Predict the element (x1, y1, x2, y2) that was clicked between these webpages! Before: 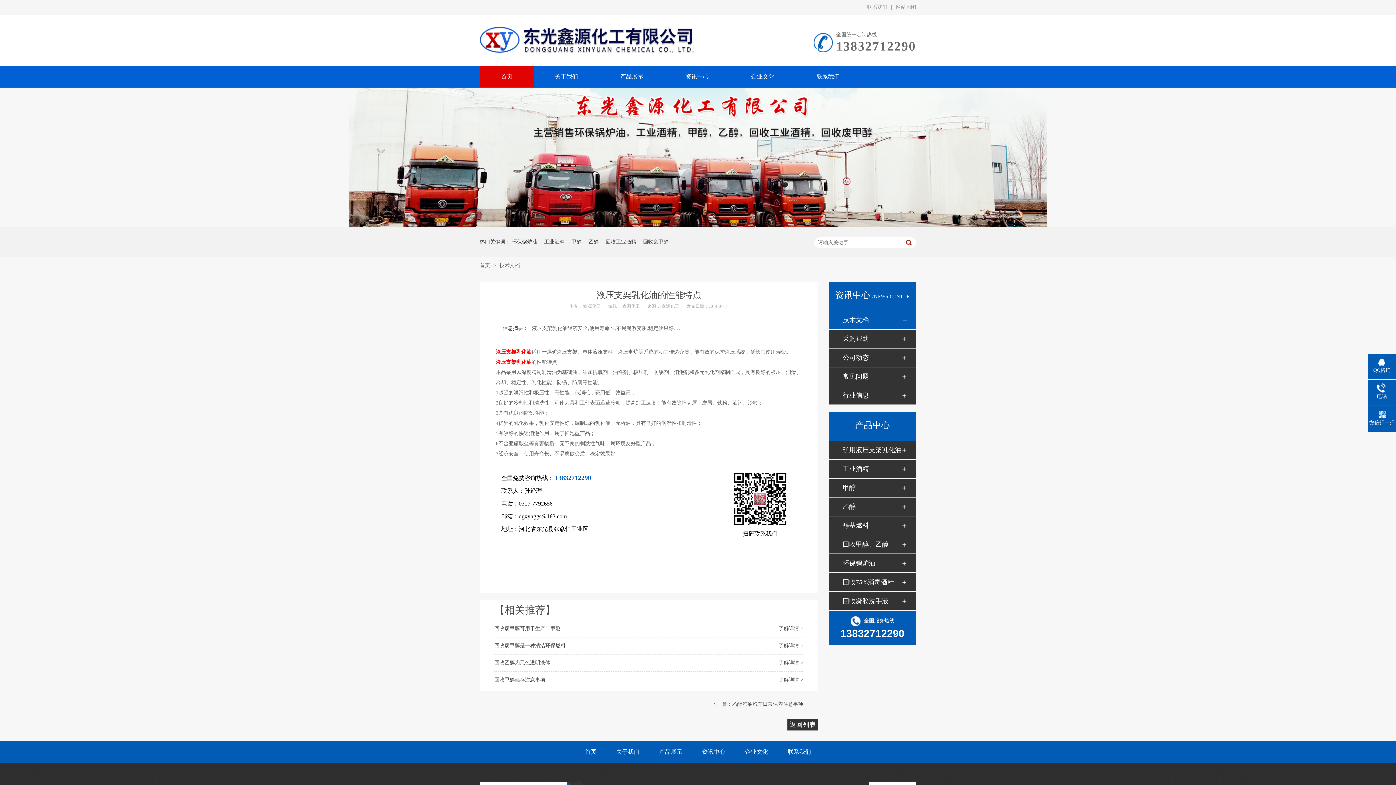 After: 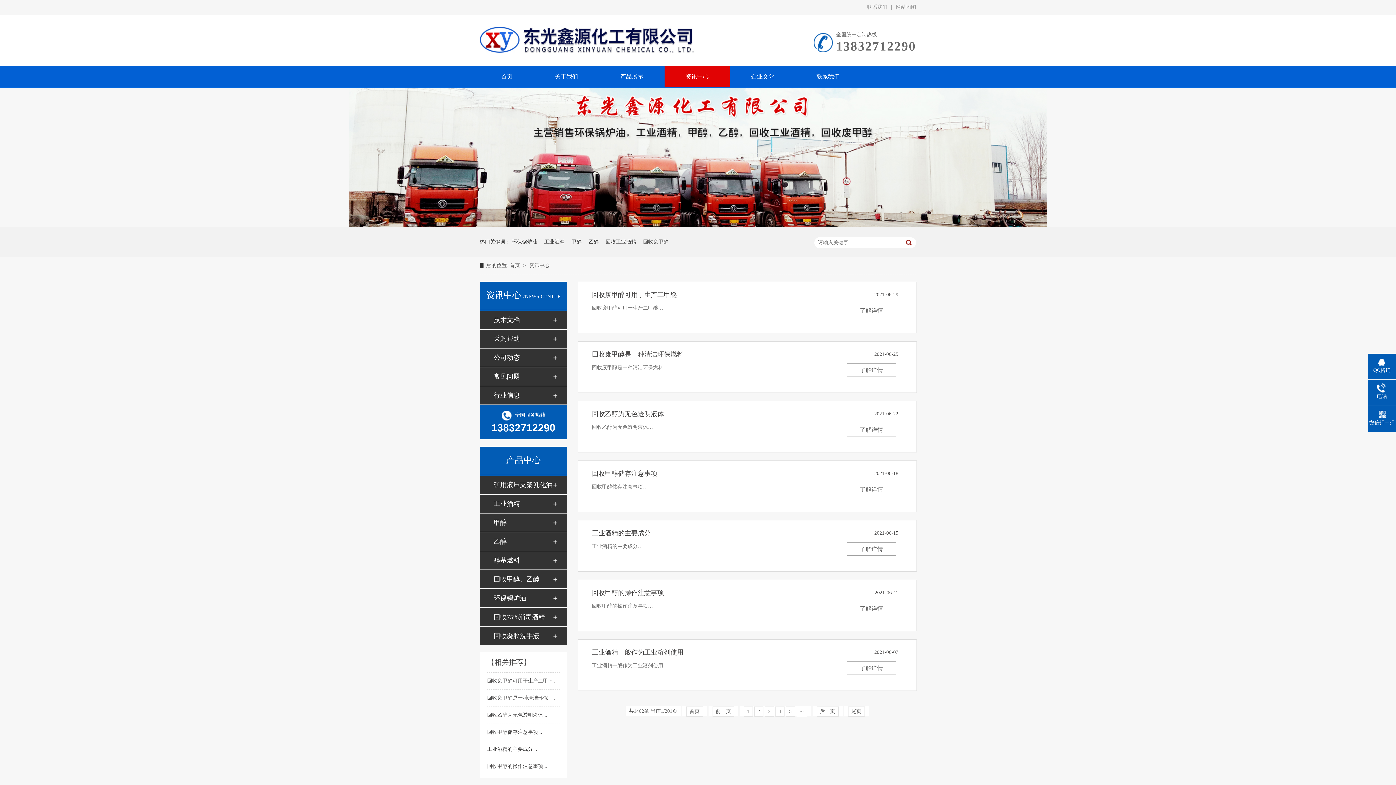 Action: bbox: (664, 65, 730, 87) label: 资讯中心